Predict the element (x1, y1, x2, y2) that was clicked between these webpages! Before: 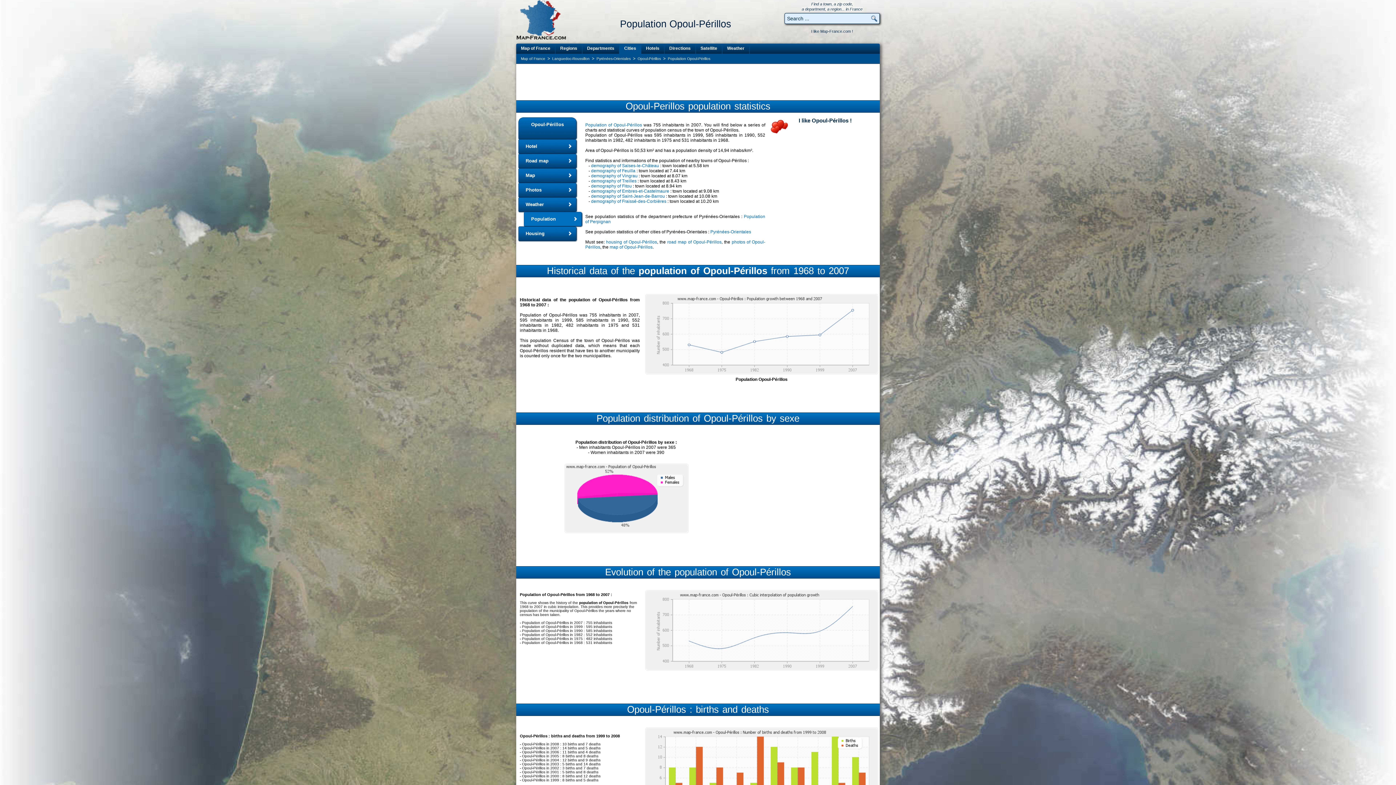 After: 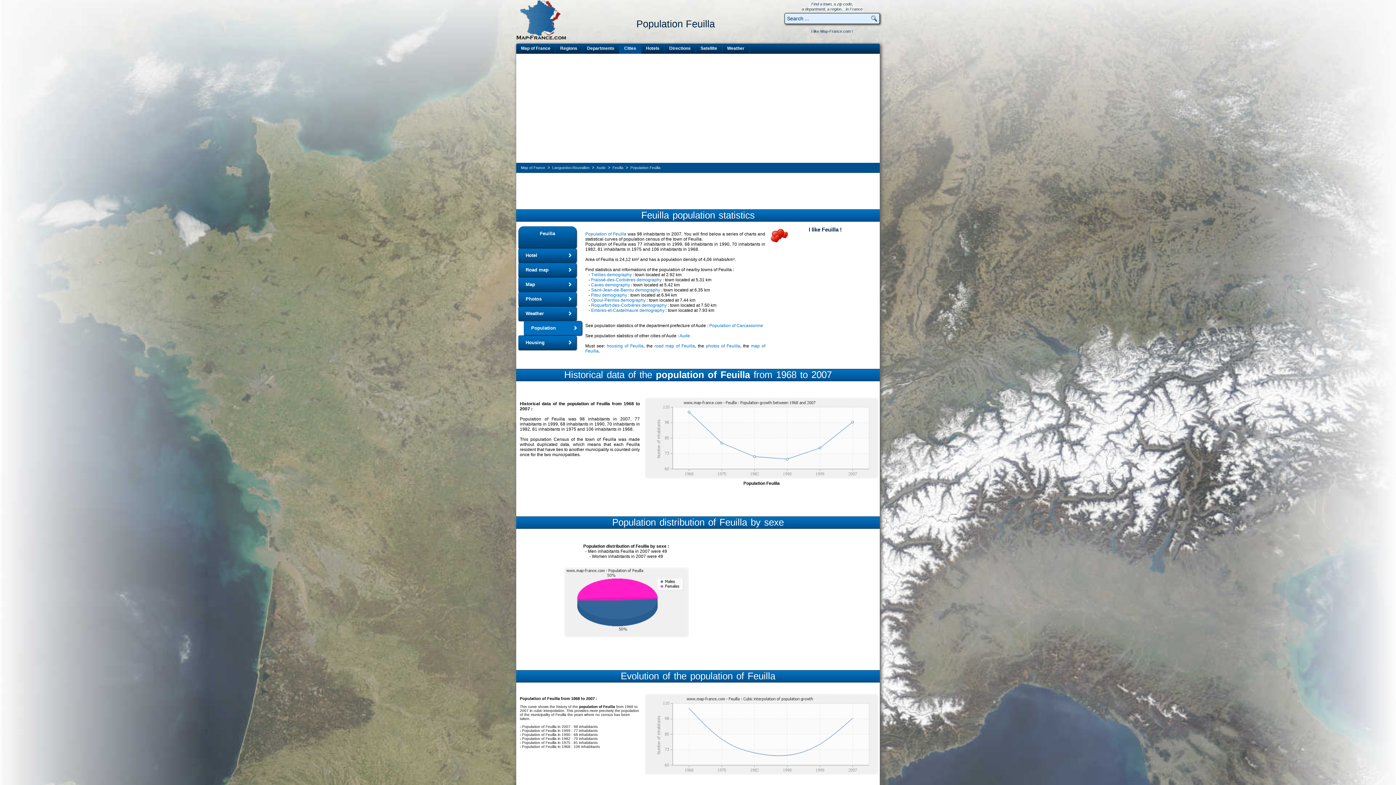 Action: label: demography of Feuilla bbox: (591, 168, 635, 173)